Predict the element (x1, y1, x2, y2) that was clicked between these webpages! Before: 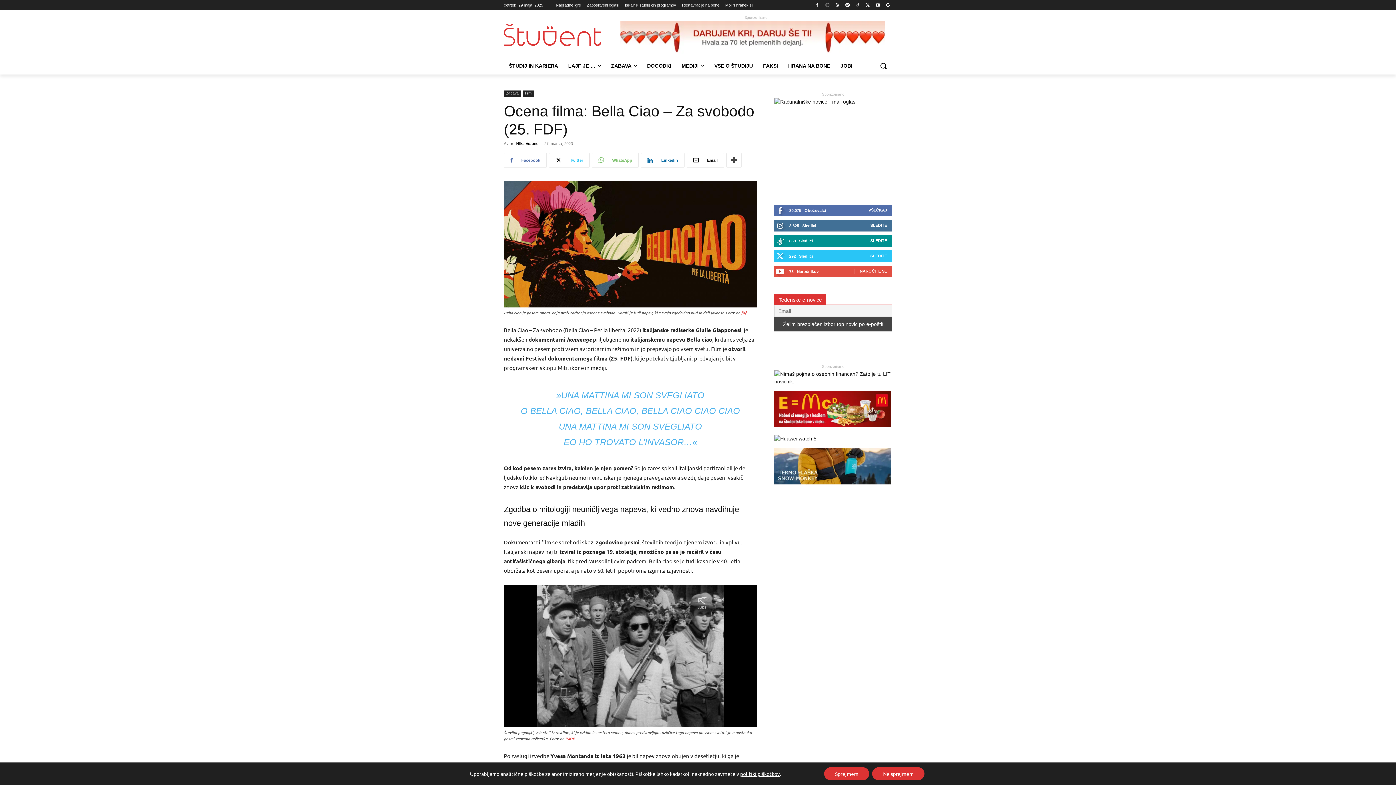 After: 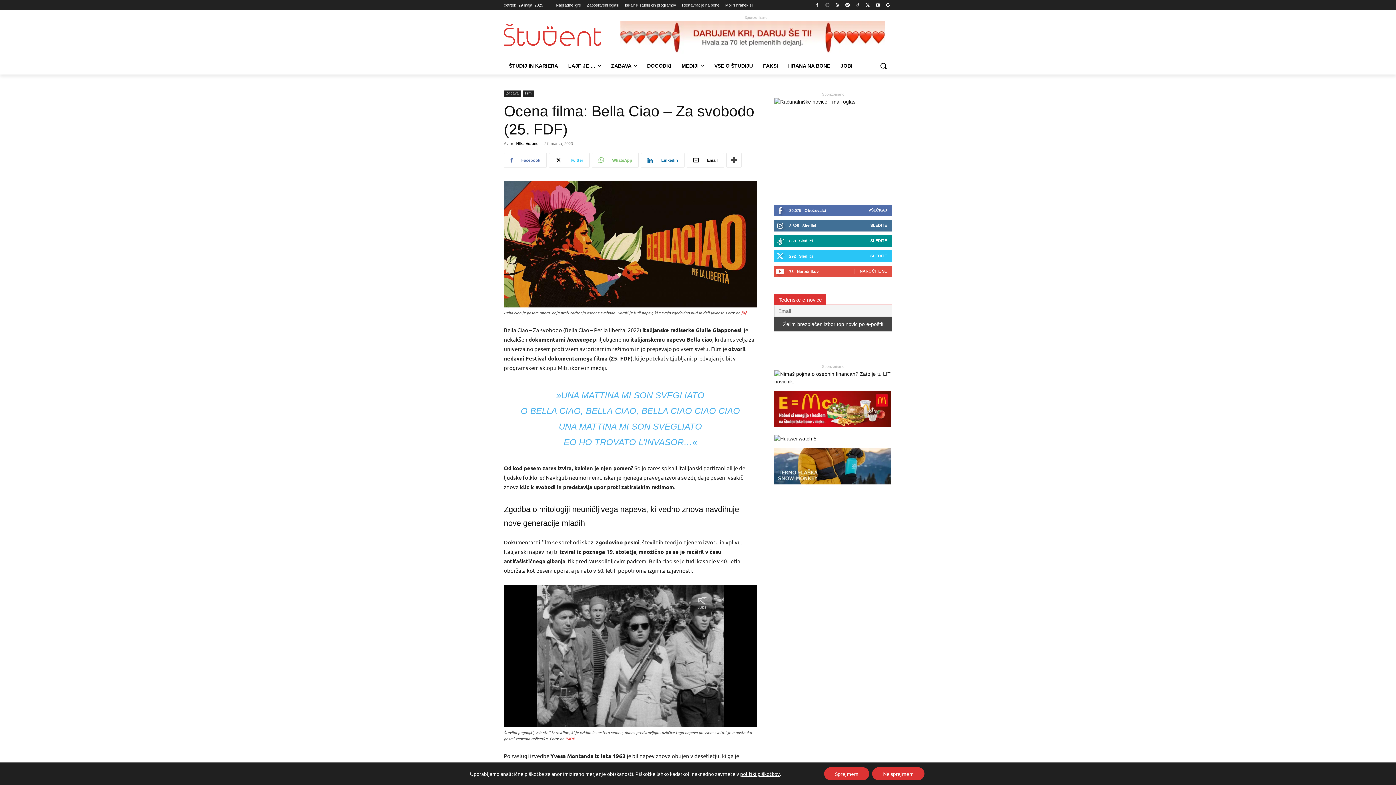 Action: bbox: (774, 428, 890, 434) label: Naberi si energijo s kosilom na študentske bone v meku